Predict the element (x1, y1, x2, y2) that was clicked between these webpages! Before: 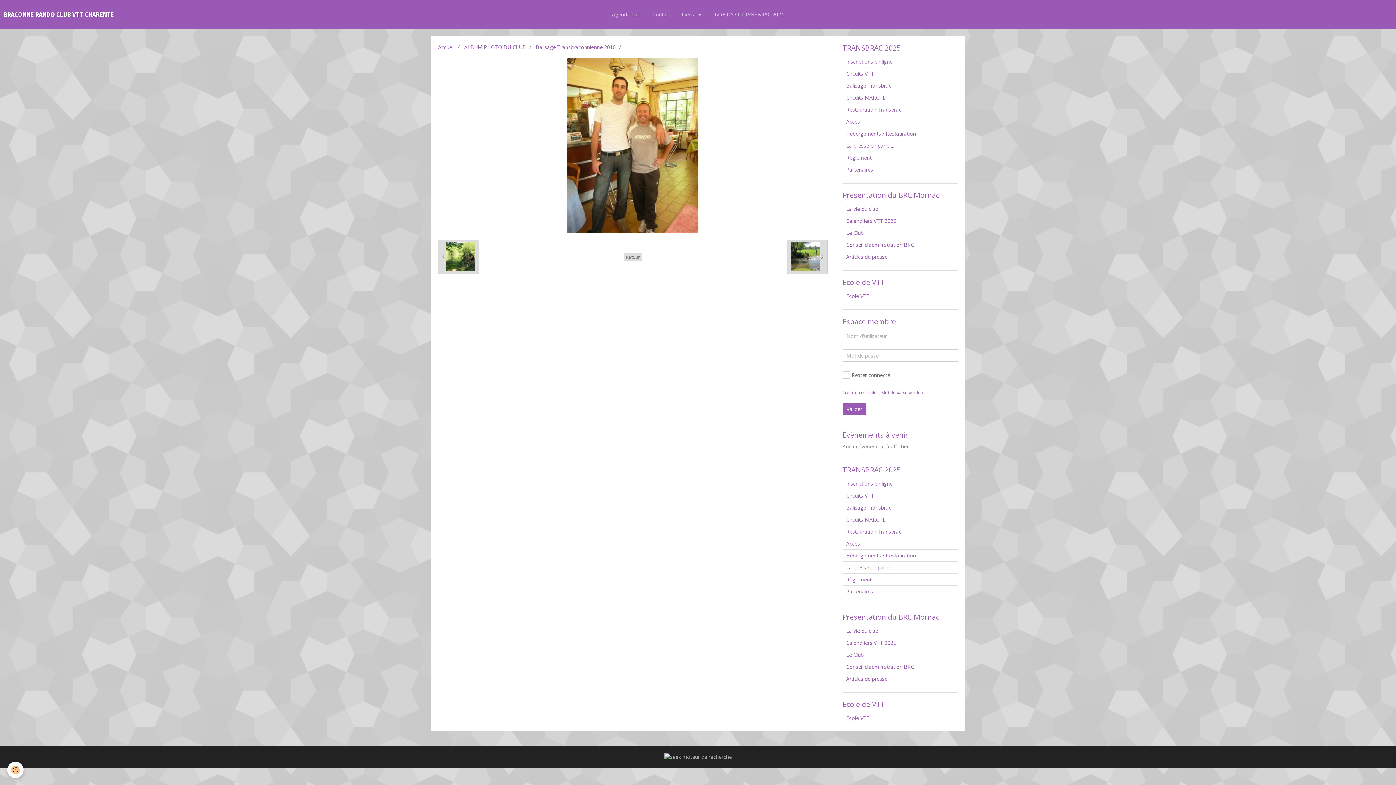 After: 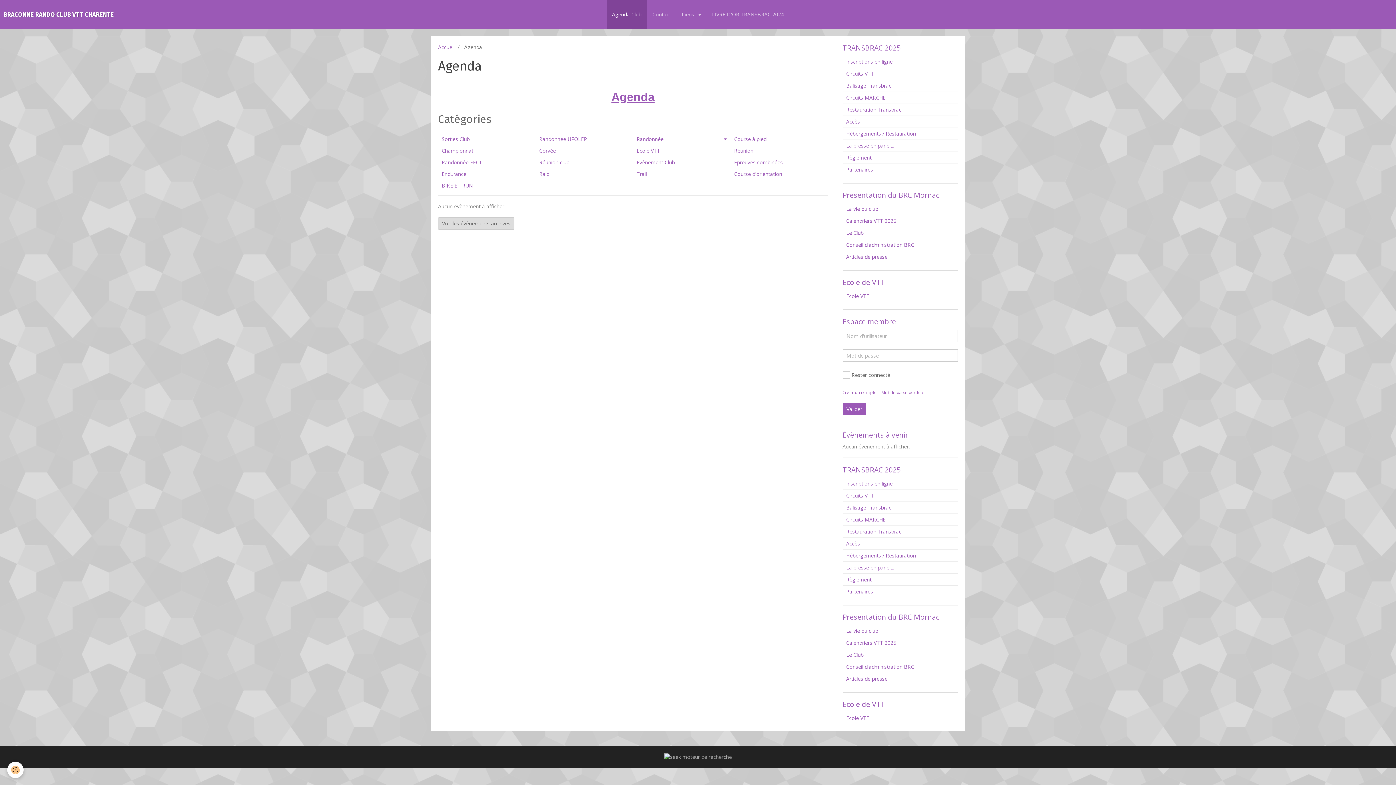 Action: bbox: (606, 0, 647, 29) label: Agenda Club